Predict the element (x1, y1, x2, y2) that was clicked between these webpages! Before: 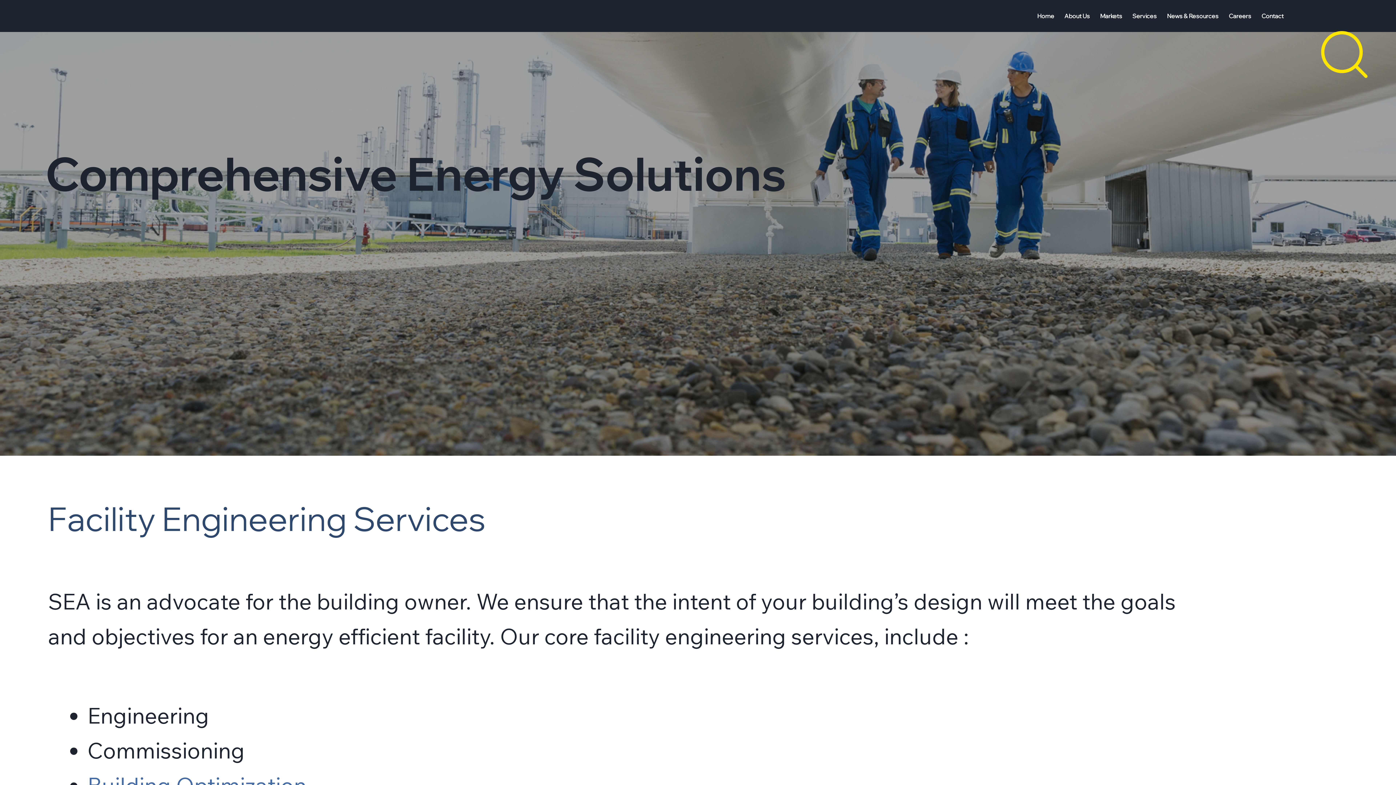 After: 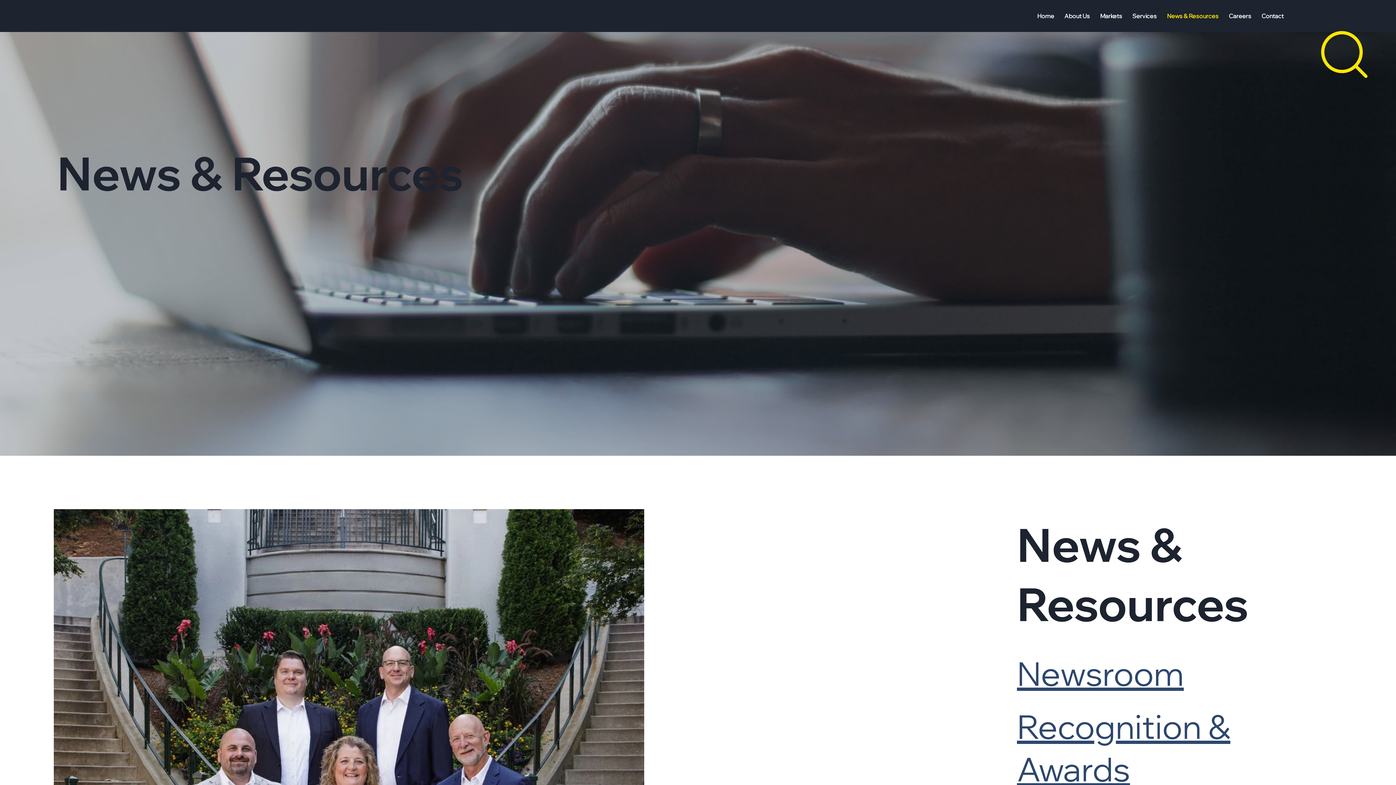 Action: bbox: (1163, 8, 1222, 23) label: News & Resources